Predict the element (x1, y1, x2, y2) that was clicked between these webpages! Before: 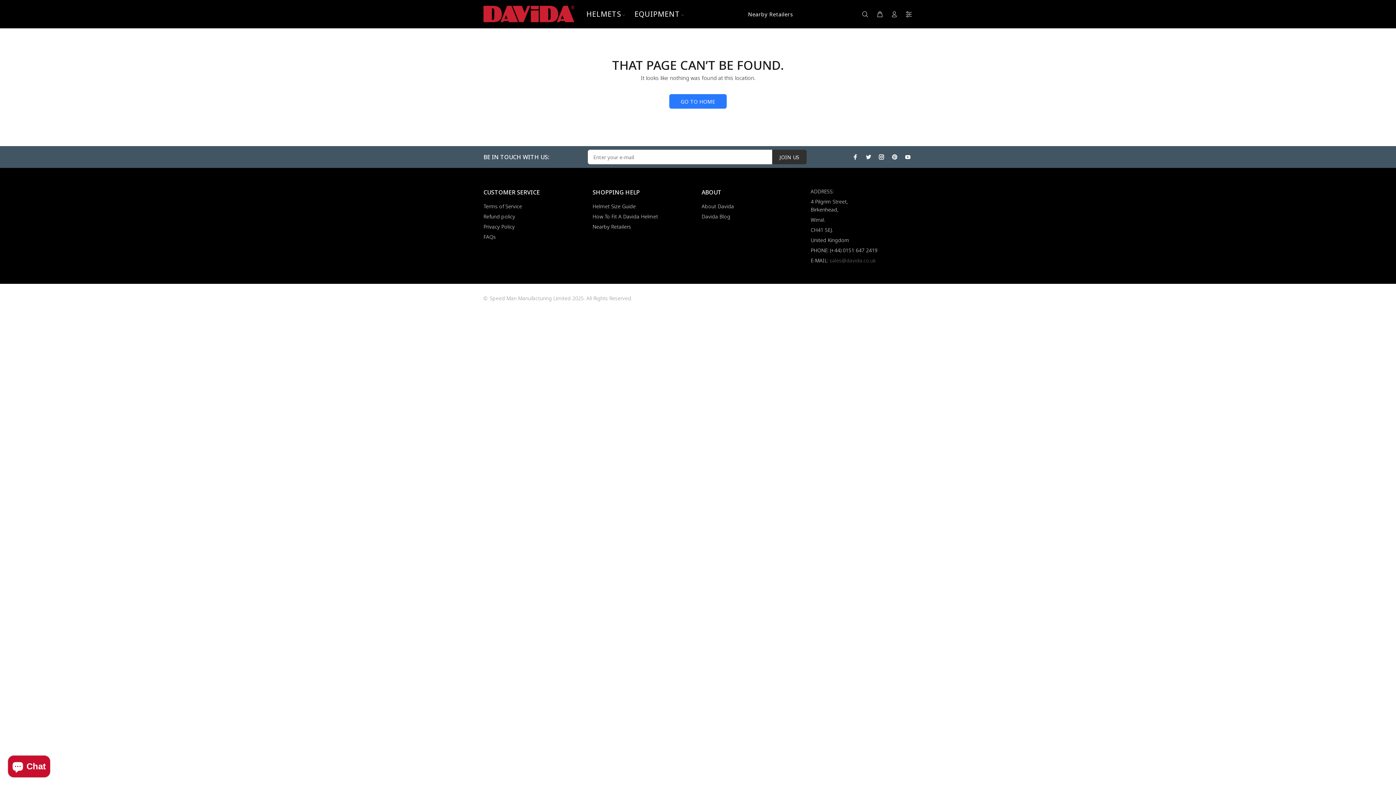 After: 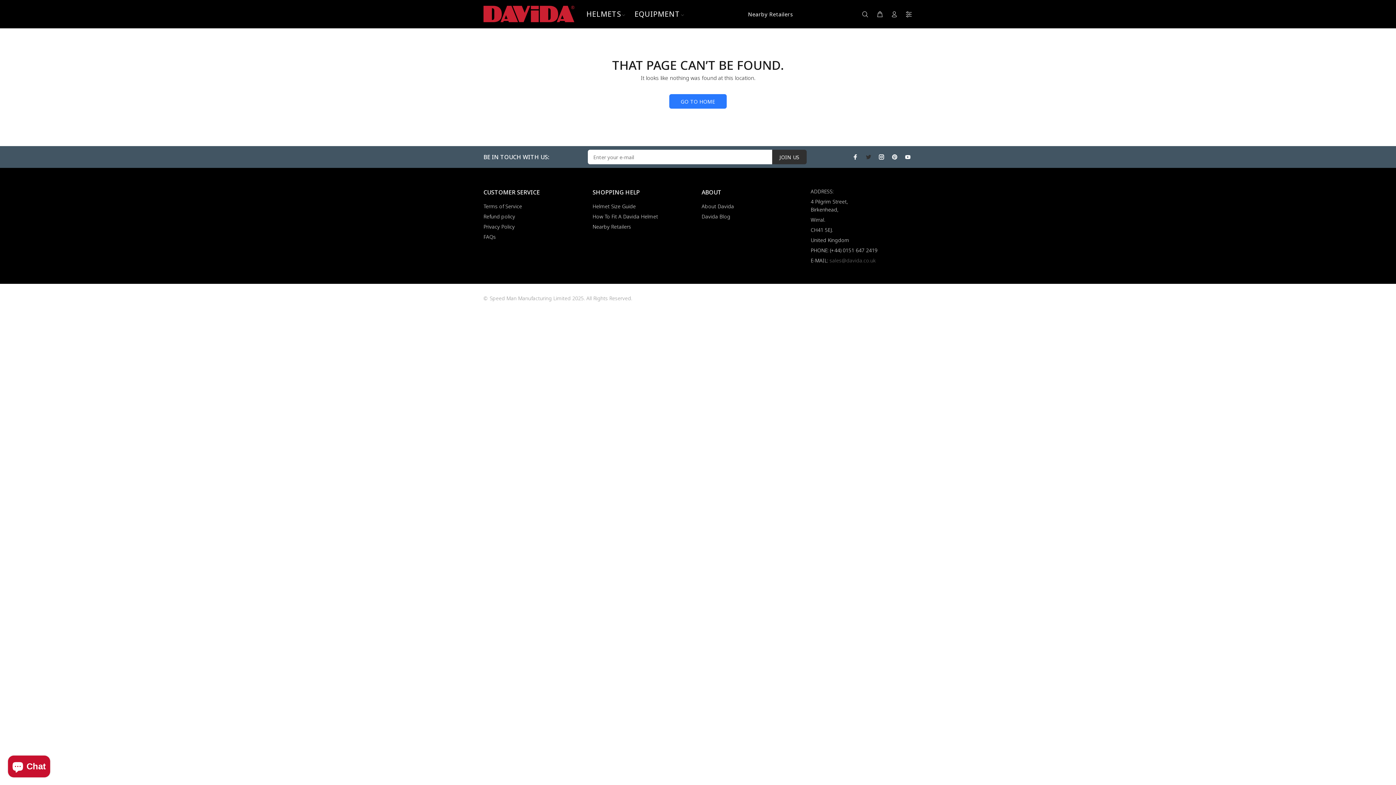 Action: bbox: (864, 152, 873, 161)